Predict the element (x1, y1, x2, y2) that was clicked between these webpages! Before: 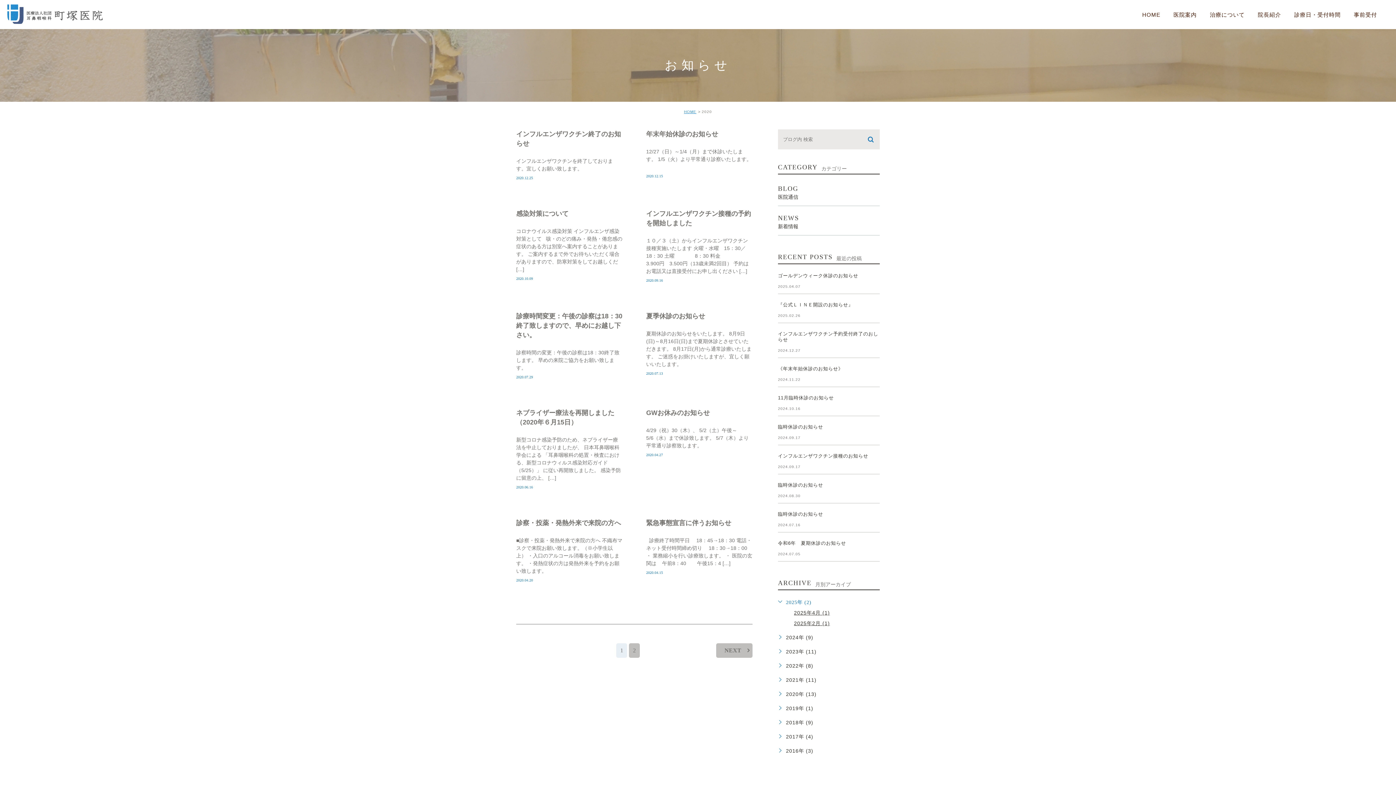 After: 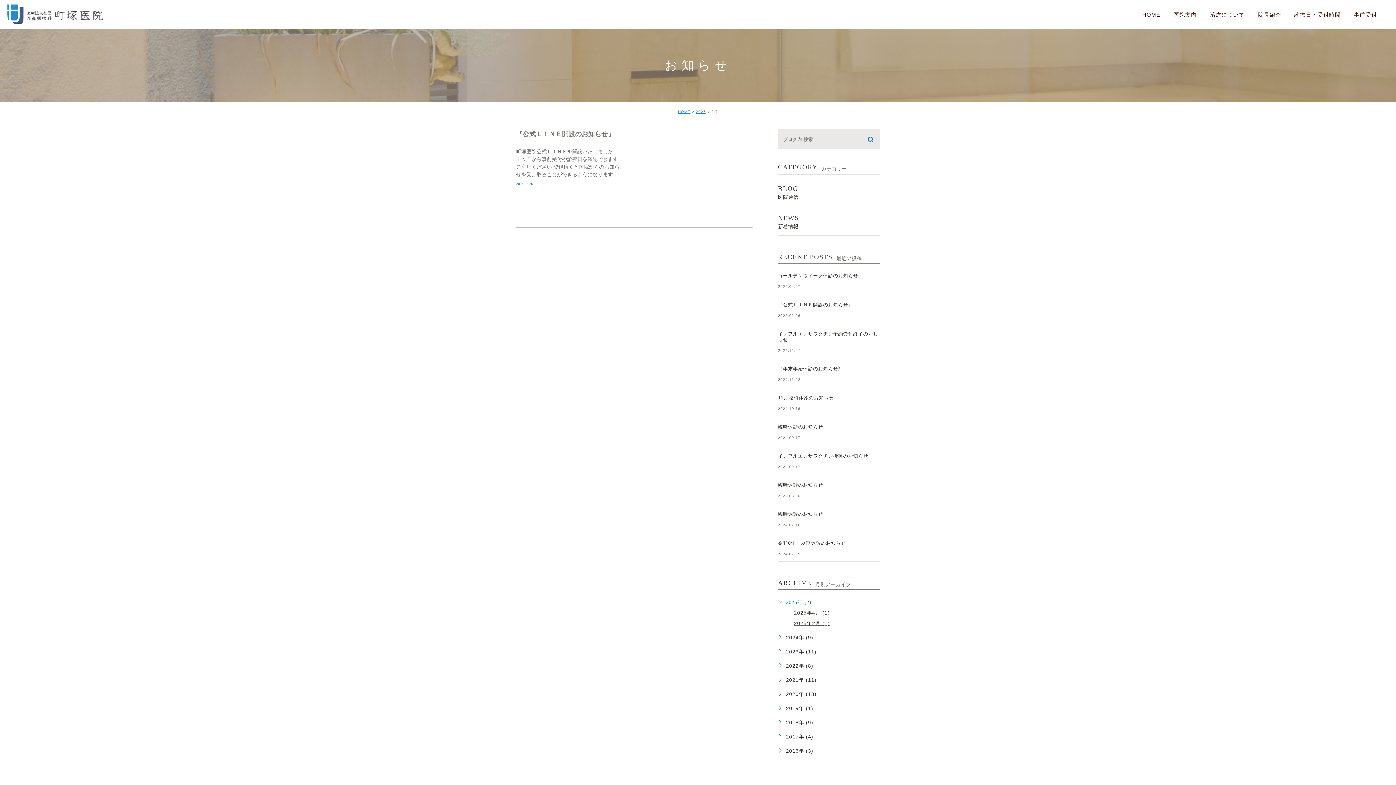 Action: label: 2025年2月 (1) bbox: (794, 620, 830, 626)